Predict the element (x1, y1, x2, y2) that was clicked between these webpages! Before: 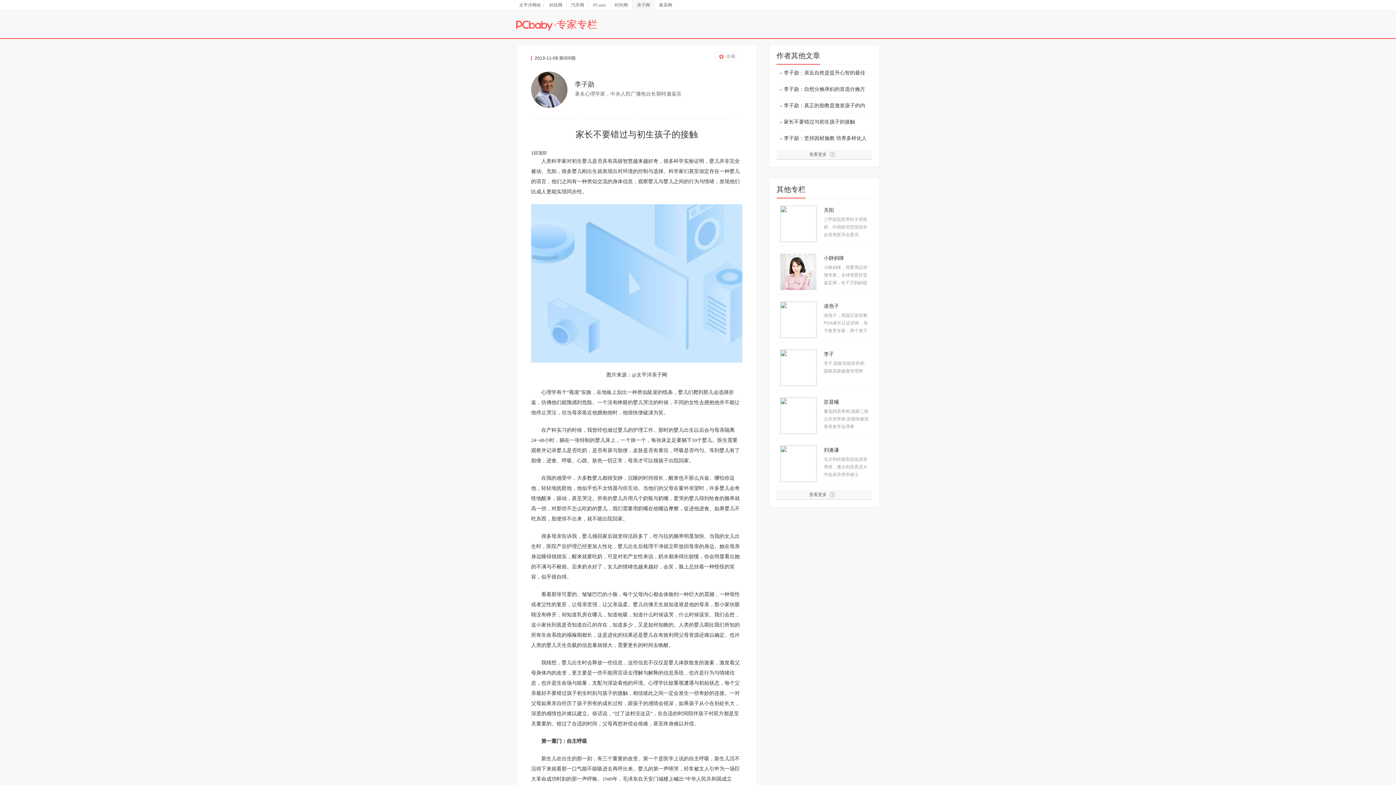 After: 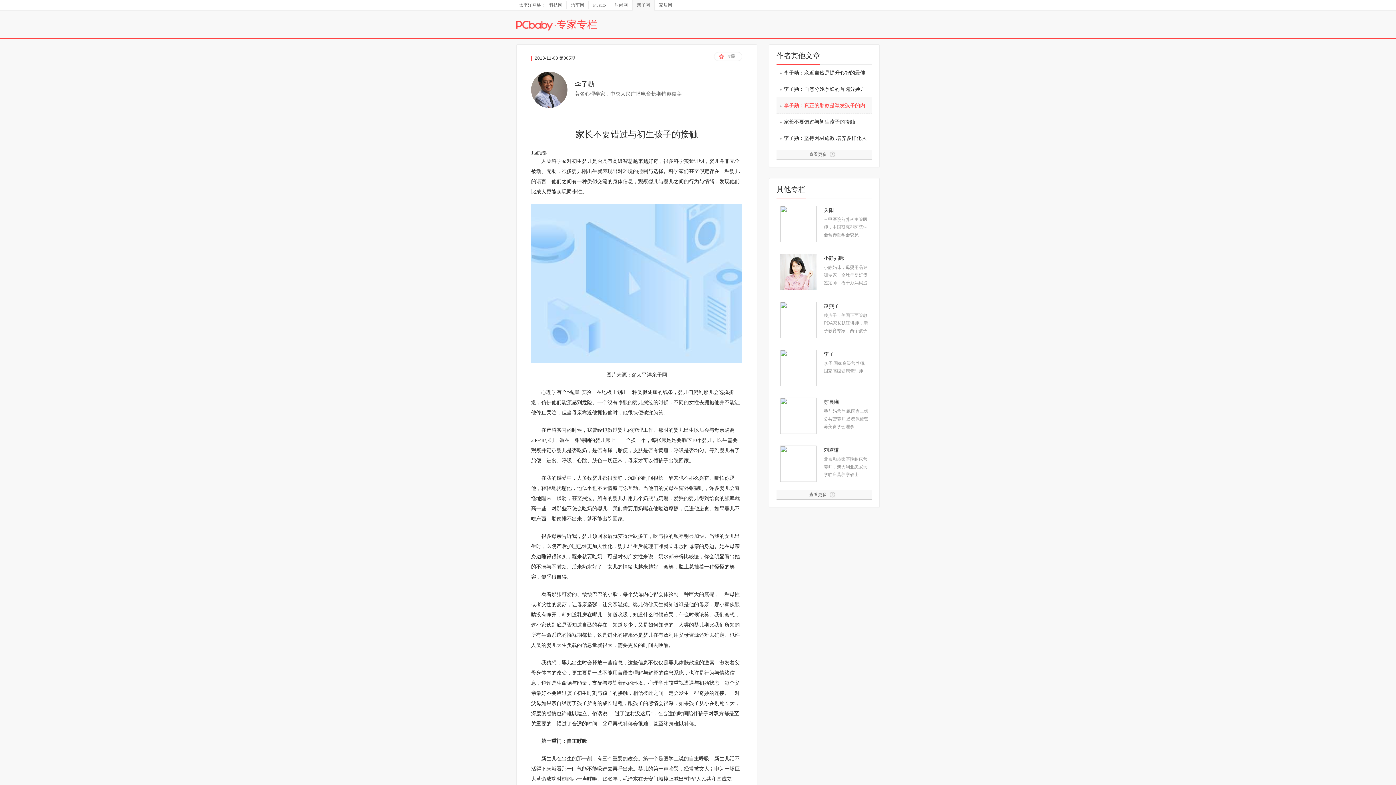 Action: bbox: (776, 97, 872, 113) label: 李子勋：真正的胎教是激发孩子的内在天赋